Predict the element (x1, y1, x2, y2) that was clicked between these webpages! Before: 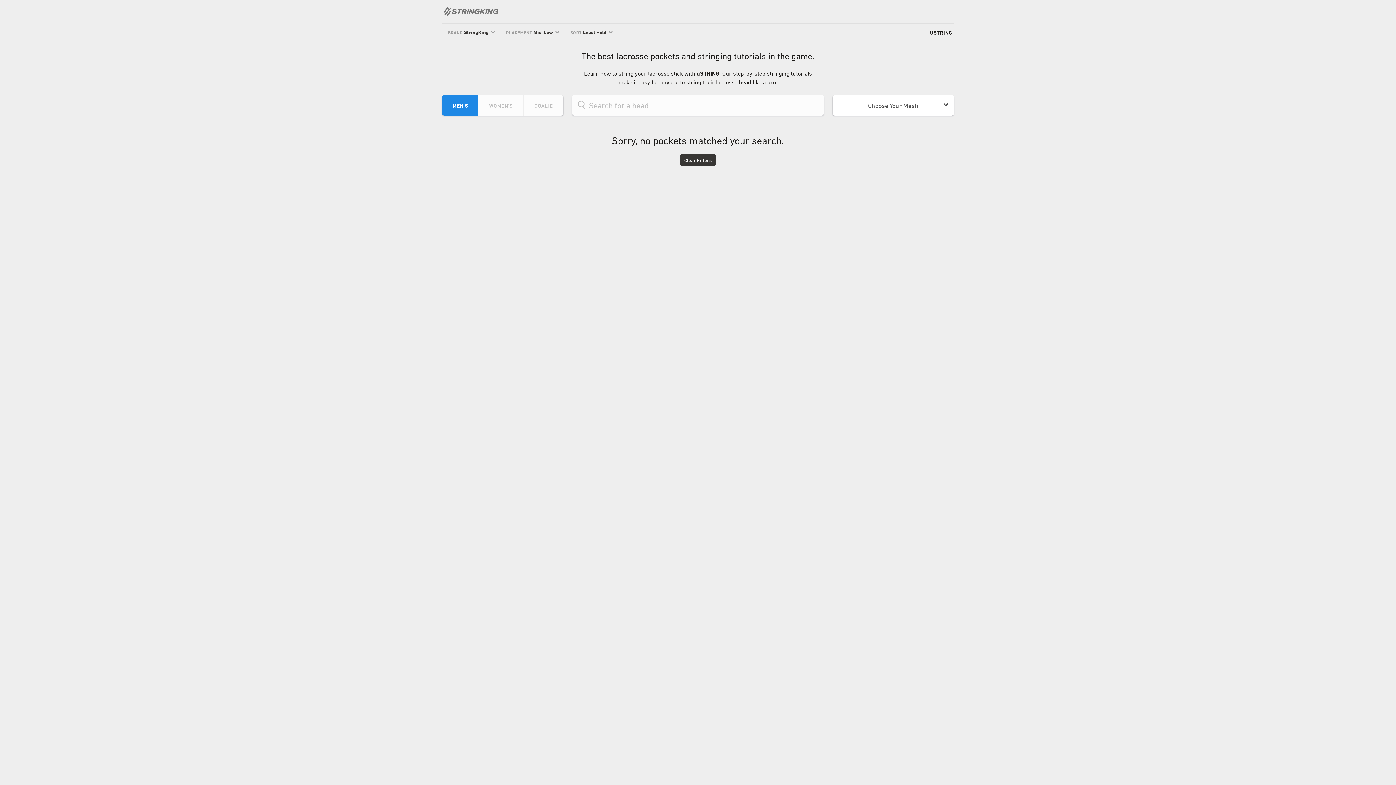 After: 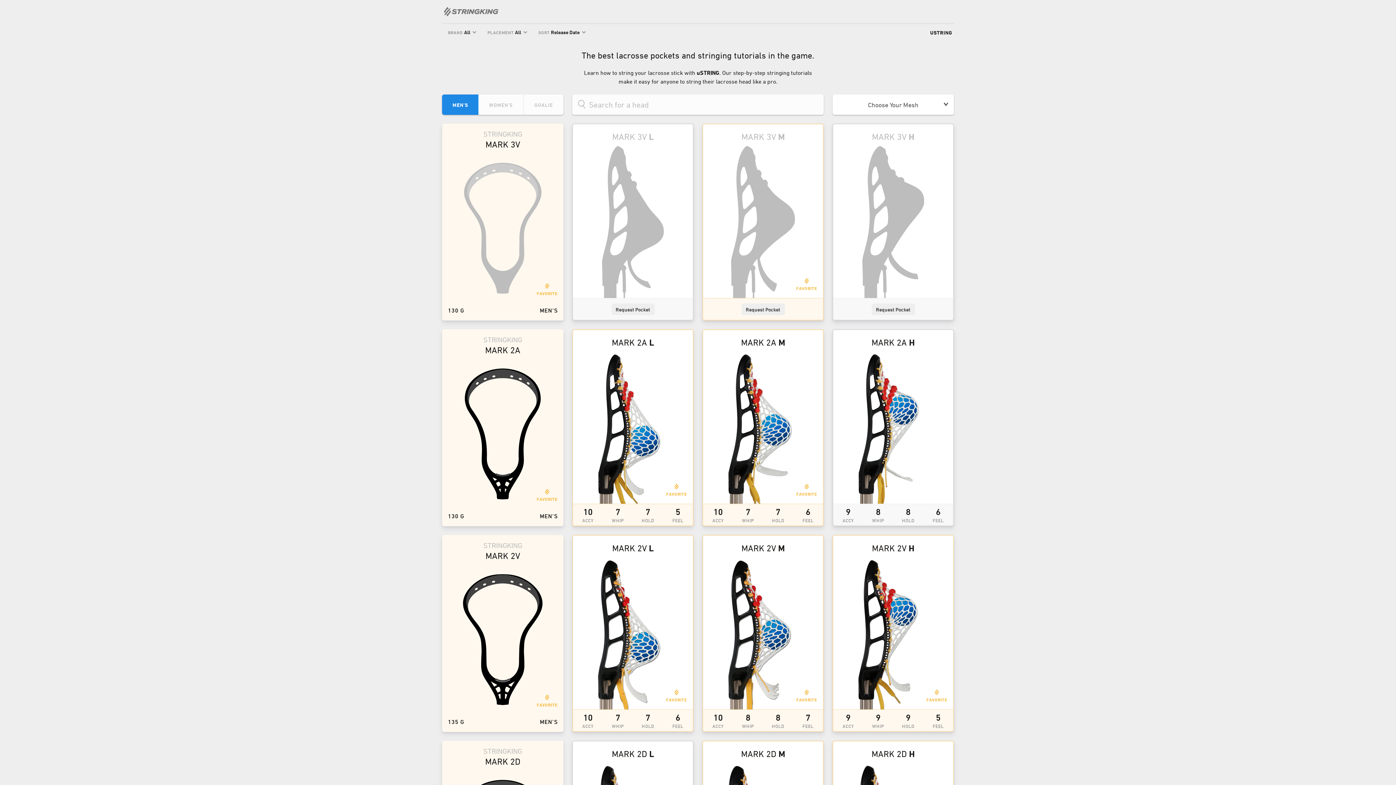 Action: bbox: (680, 154, 716, 165) label: Clear Filters